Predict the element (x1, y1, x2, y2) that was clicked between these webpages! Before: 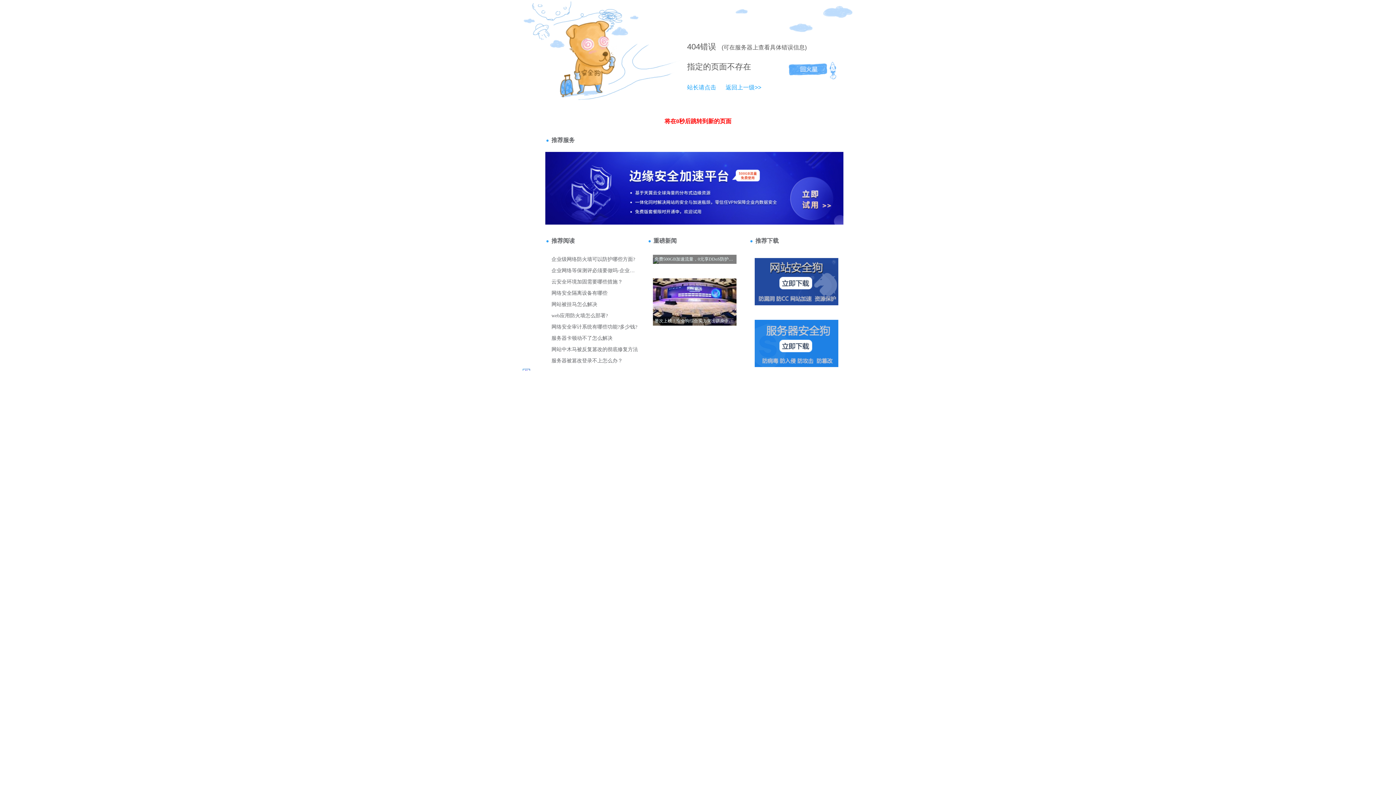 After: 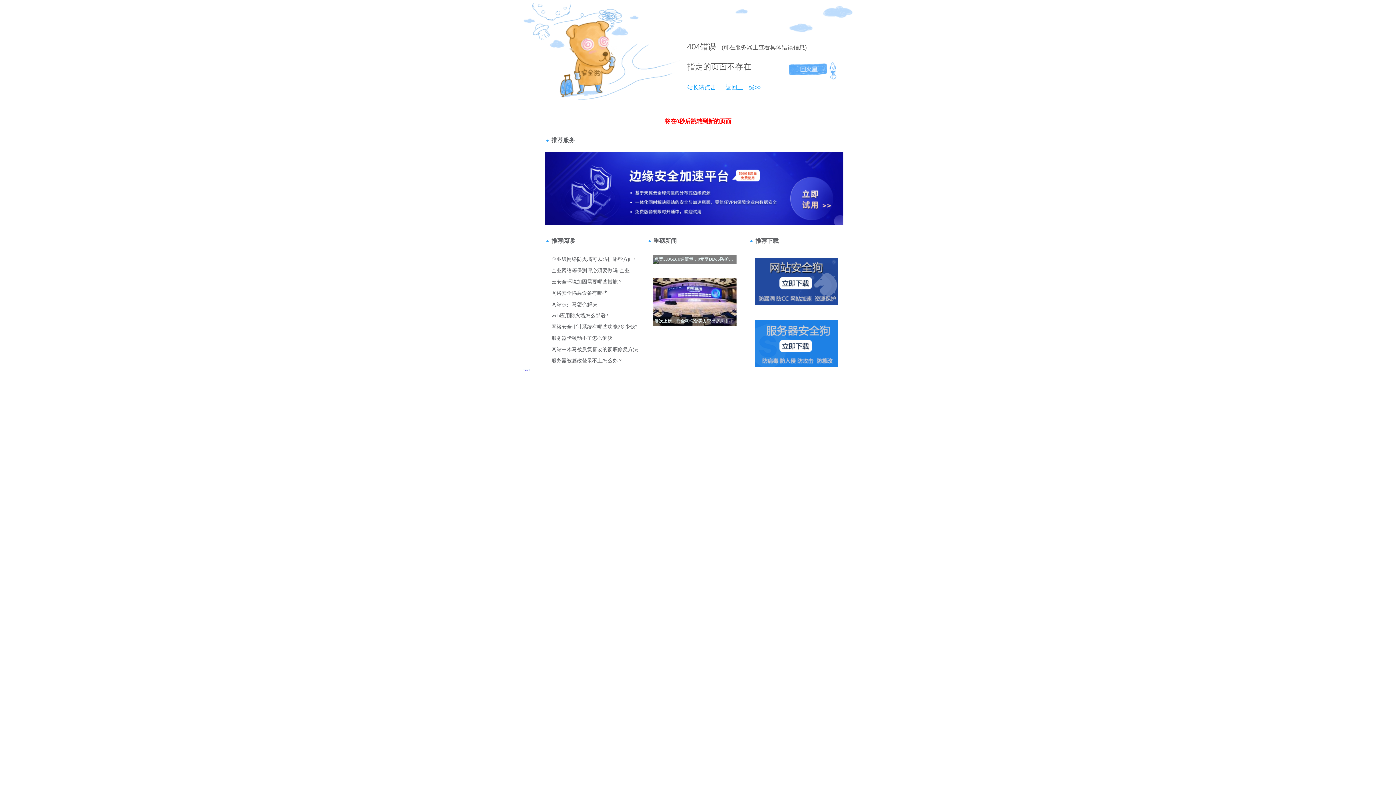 Action: bbox: (687, 84, 716, 90) label: 站长请点击